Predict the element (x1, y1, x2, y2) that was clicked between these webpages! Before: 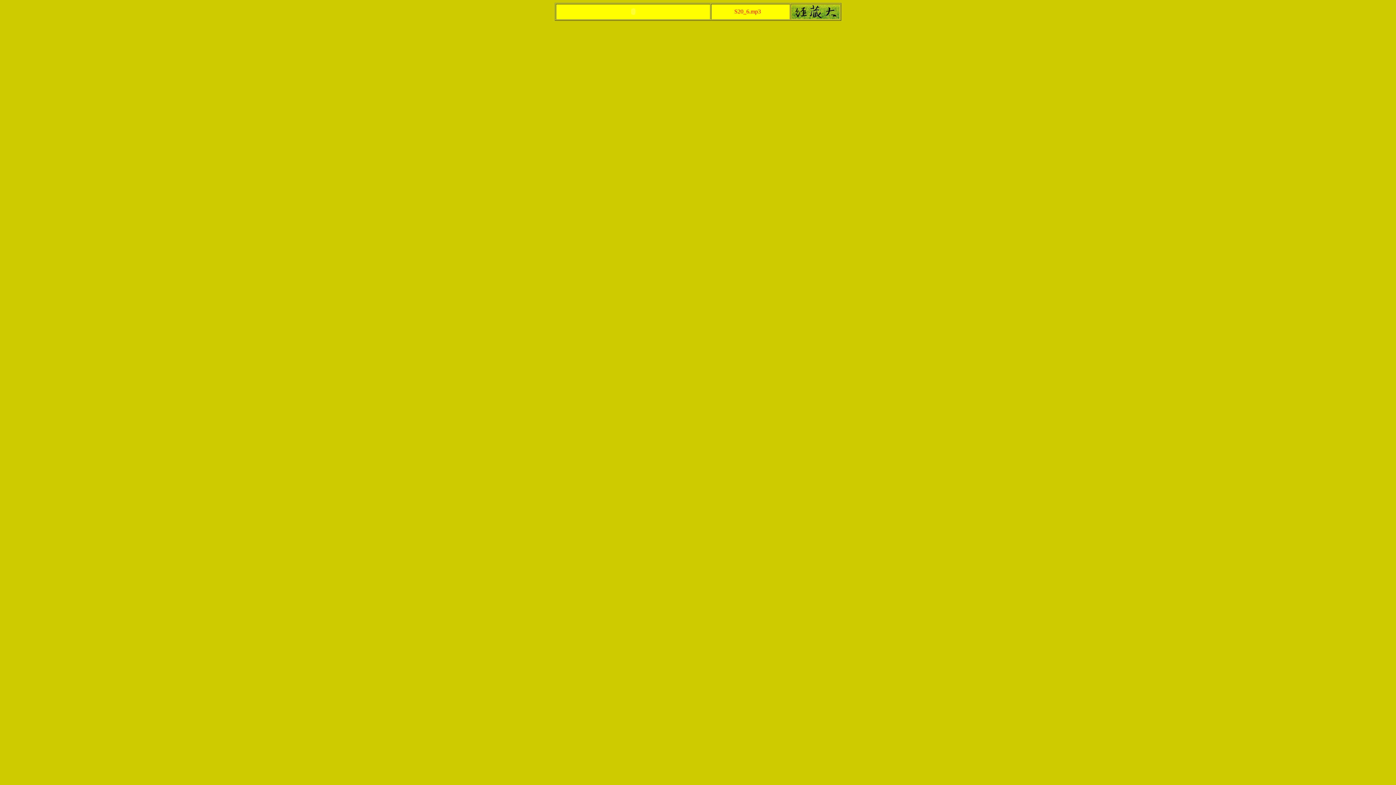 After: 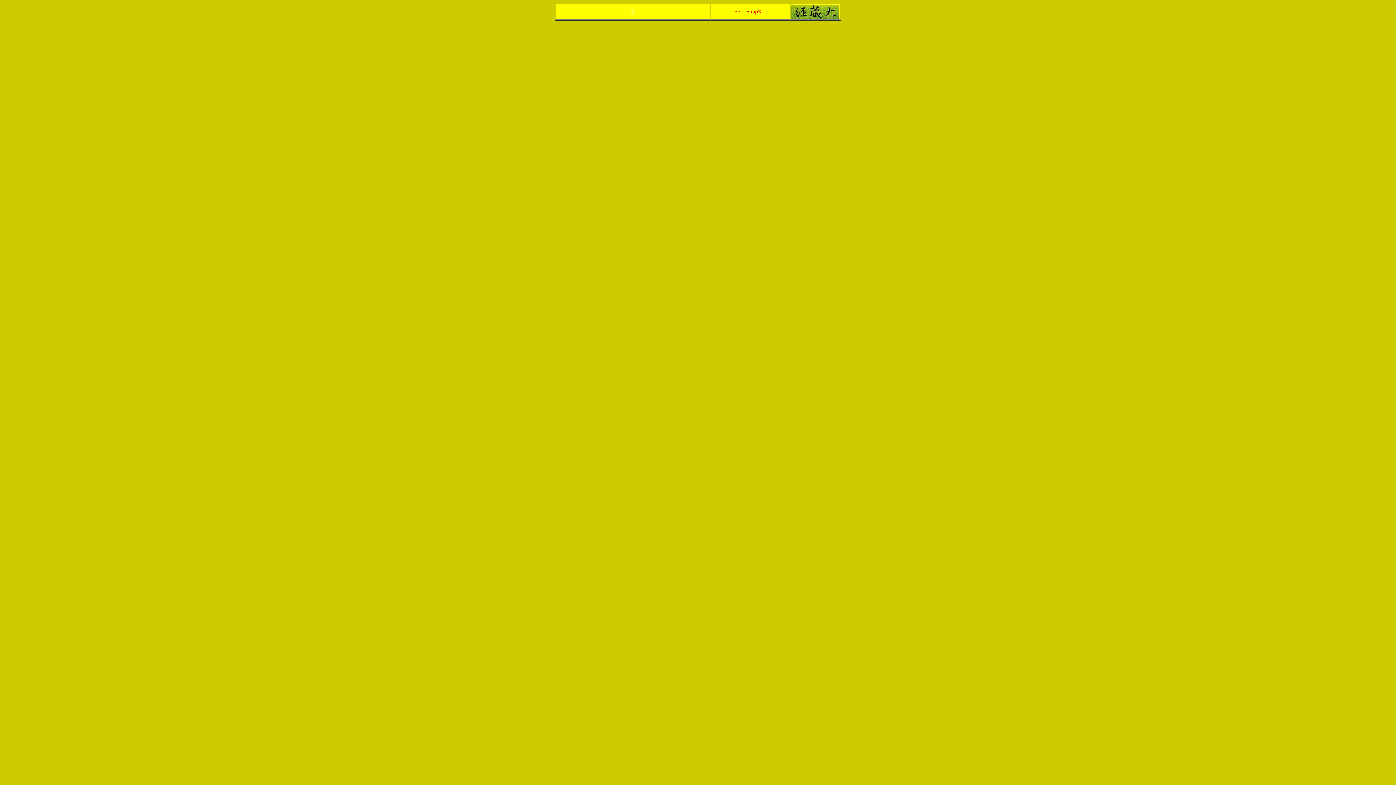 Action: bbox: (791, 13, 839, 20)